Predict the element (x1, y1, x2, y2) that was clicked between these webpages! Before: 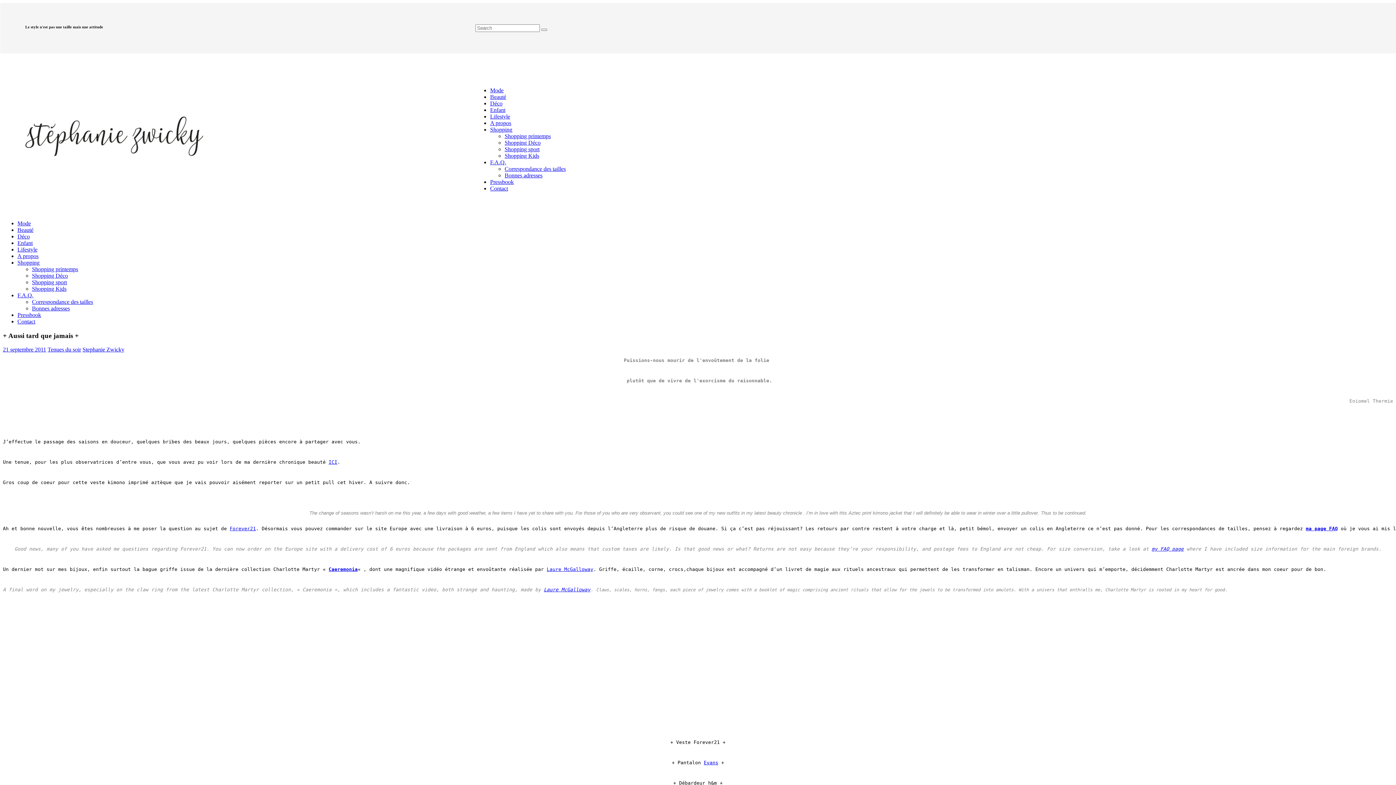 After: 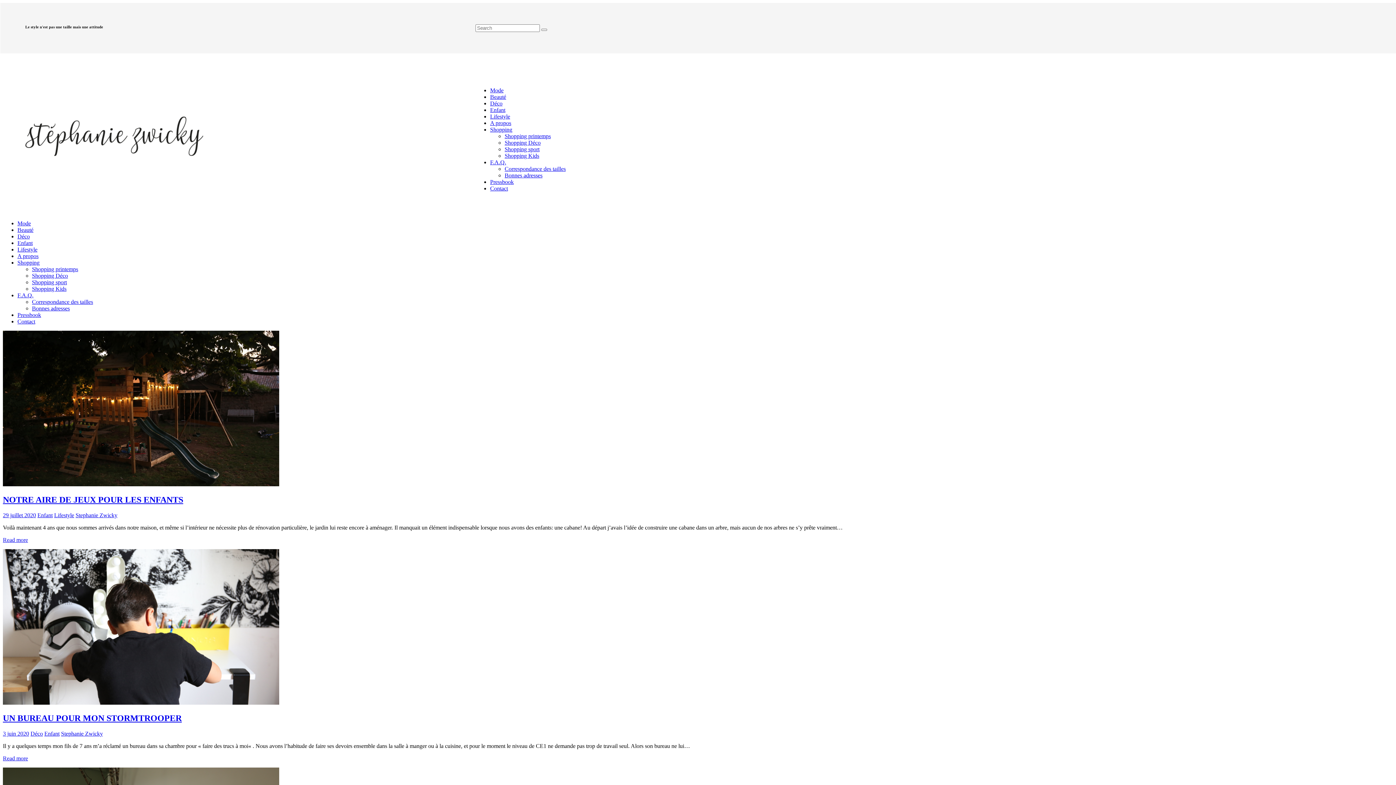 Action: bbox: (490, 106, 505, 112) label: Enfant